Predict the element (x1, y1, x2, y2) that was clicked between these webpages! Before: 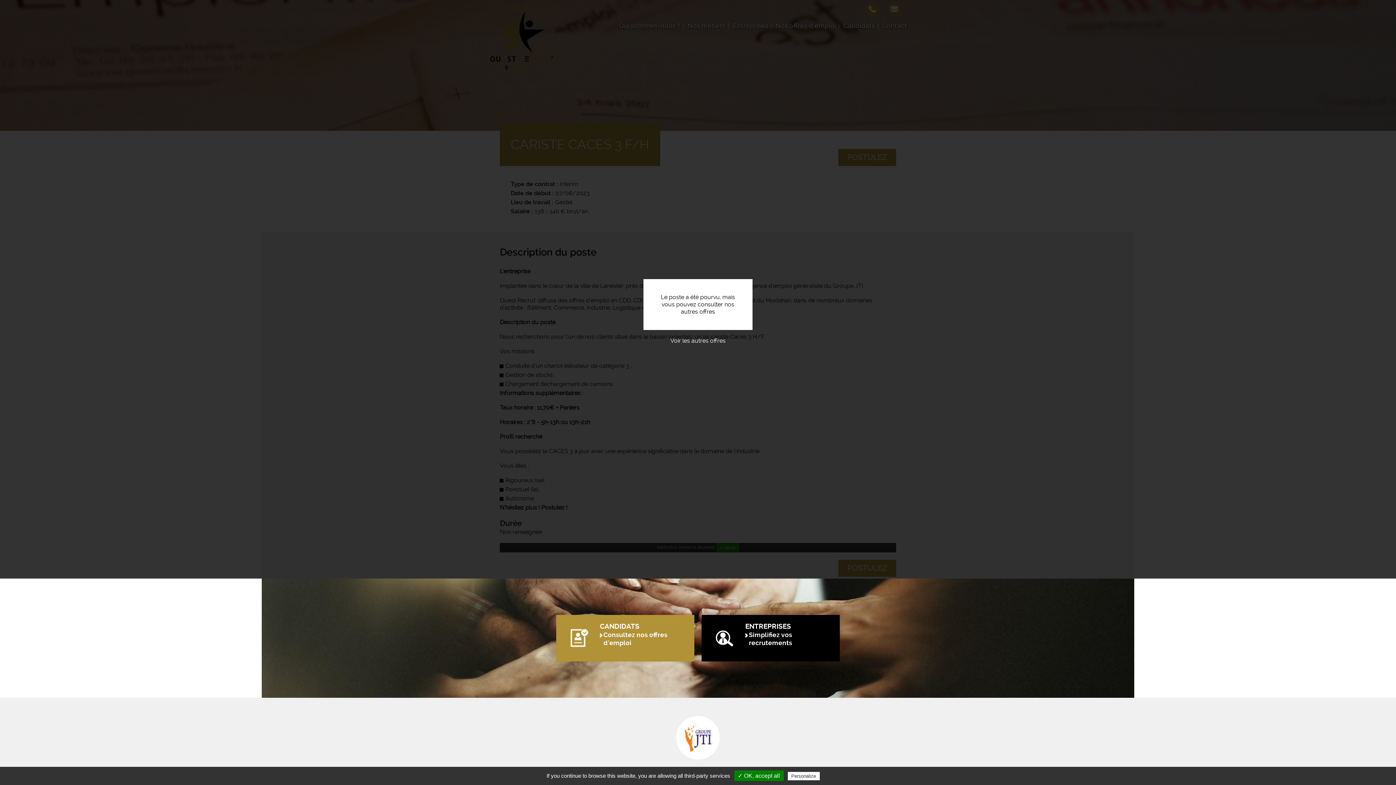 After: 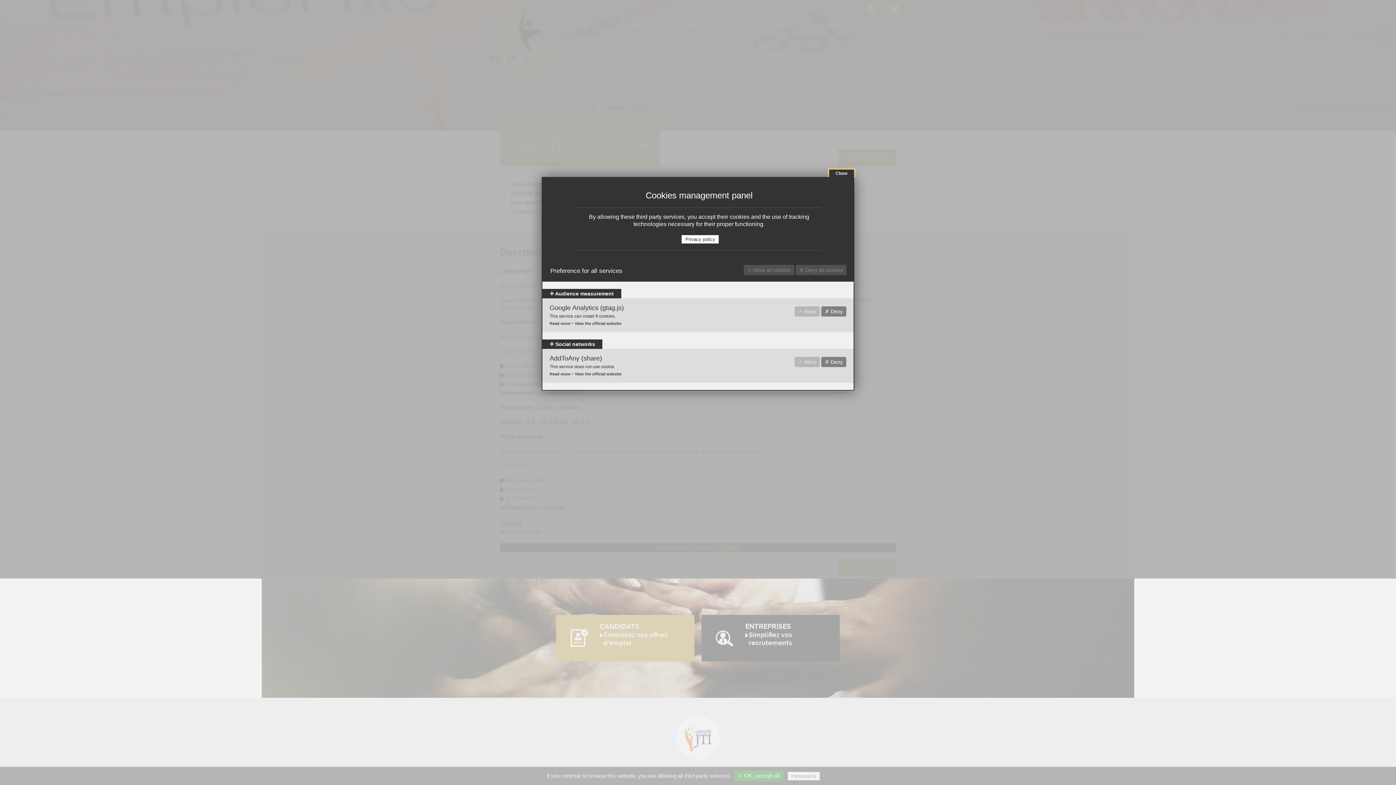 Action: label: Personalize bbox: (787, 772, 819, 780)